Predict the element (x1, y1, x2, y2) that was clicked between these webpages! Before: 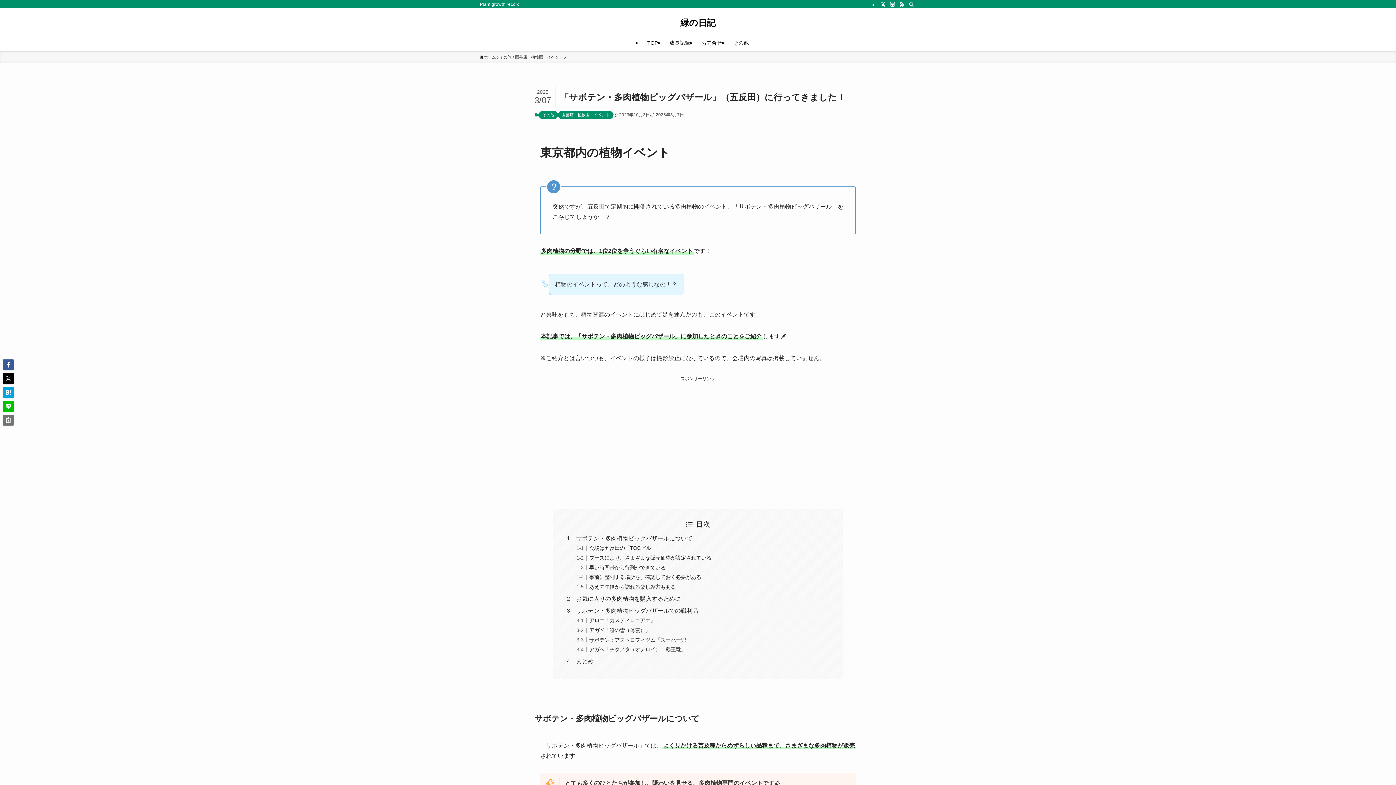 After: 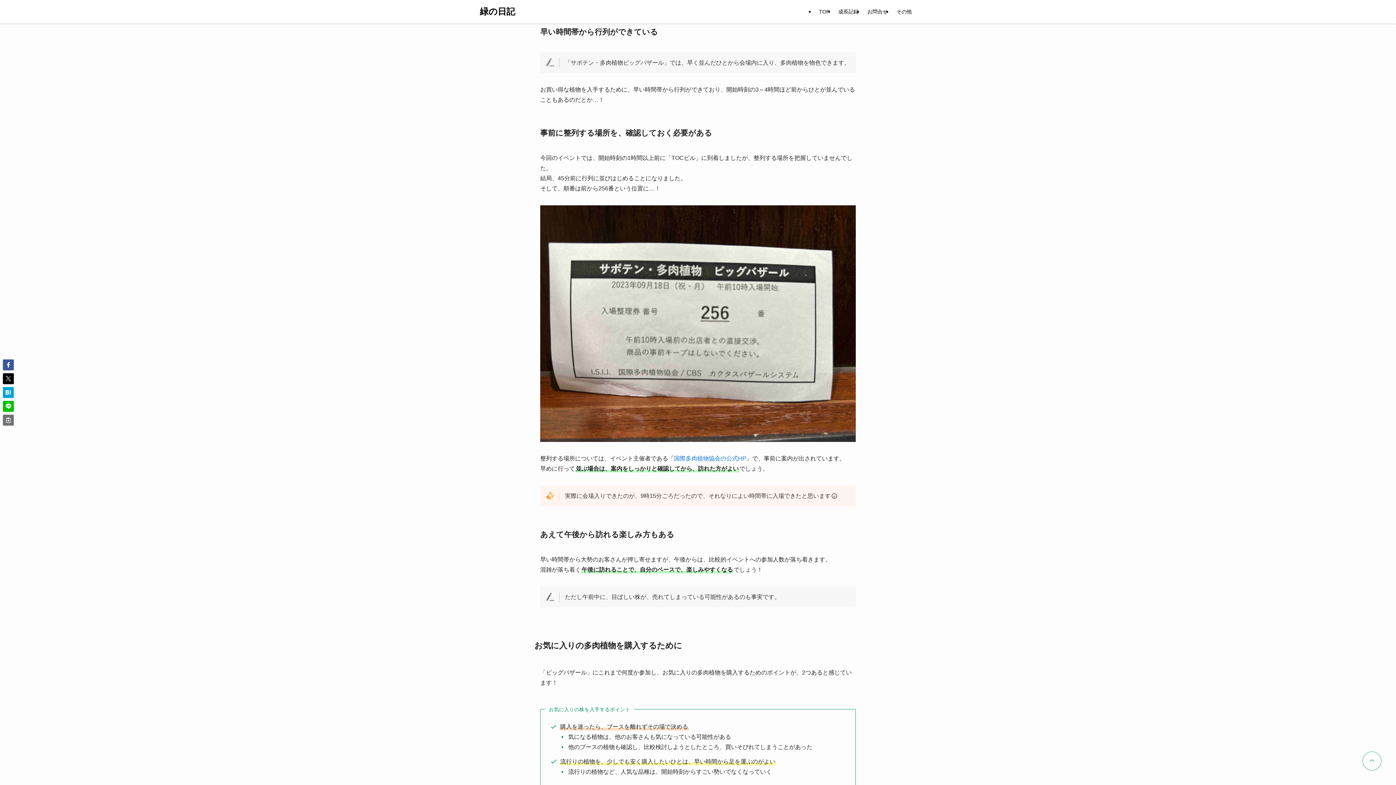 Action: label: 早い時間帯から行列ができている bbox: (589, 564, 665, 570)